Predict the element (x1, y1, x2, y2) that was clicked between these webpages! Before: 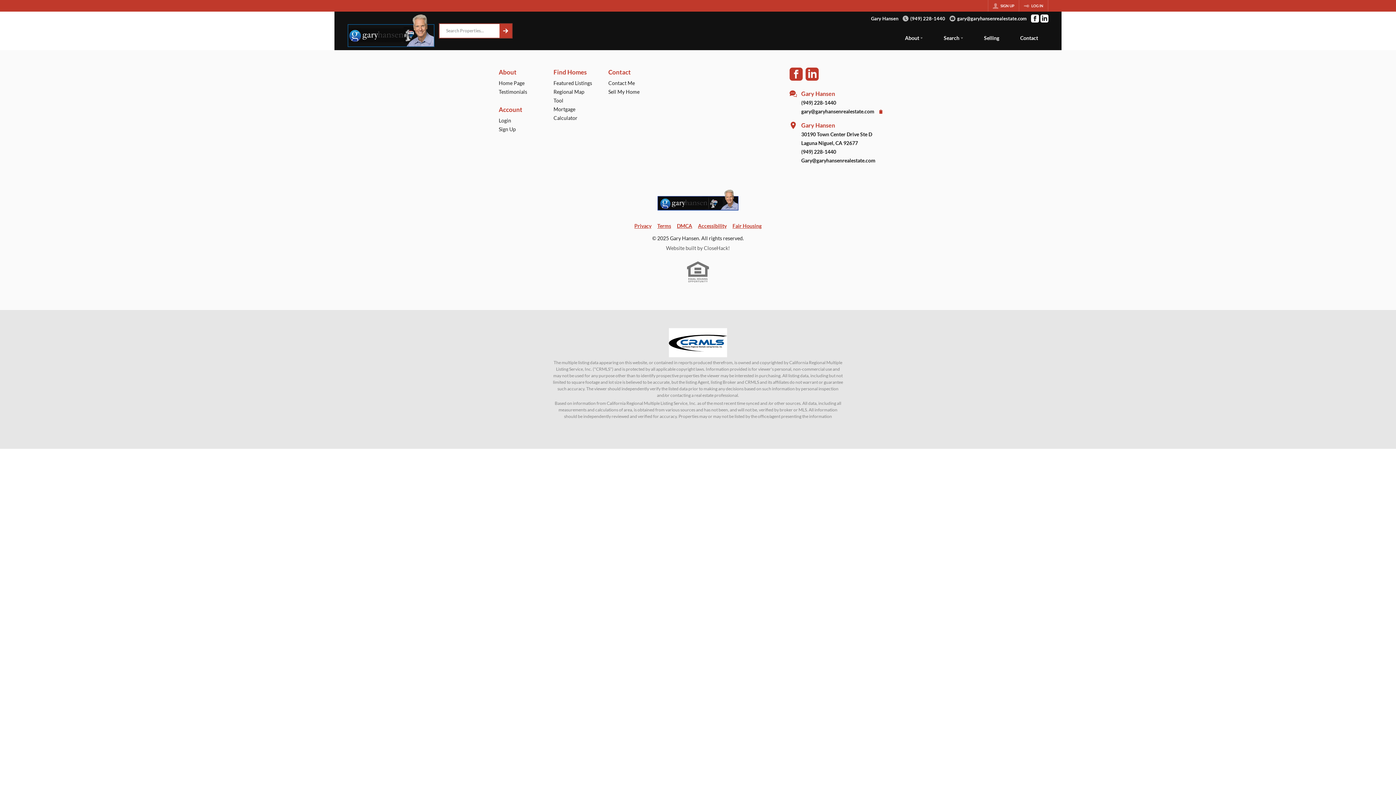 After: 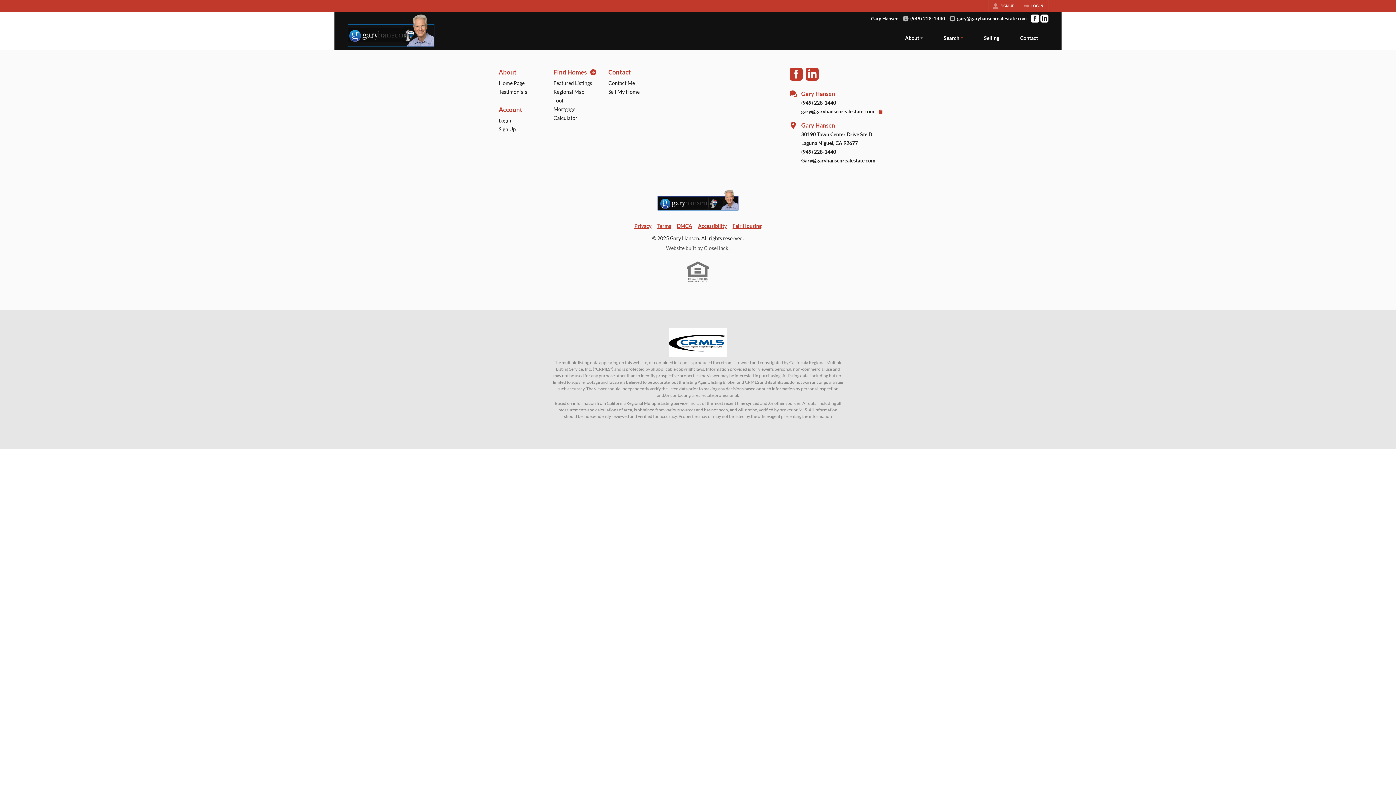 Action: bbox: (553, 755, 601, 764) label: Find Homes